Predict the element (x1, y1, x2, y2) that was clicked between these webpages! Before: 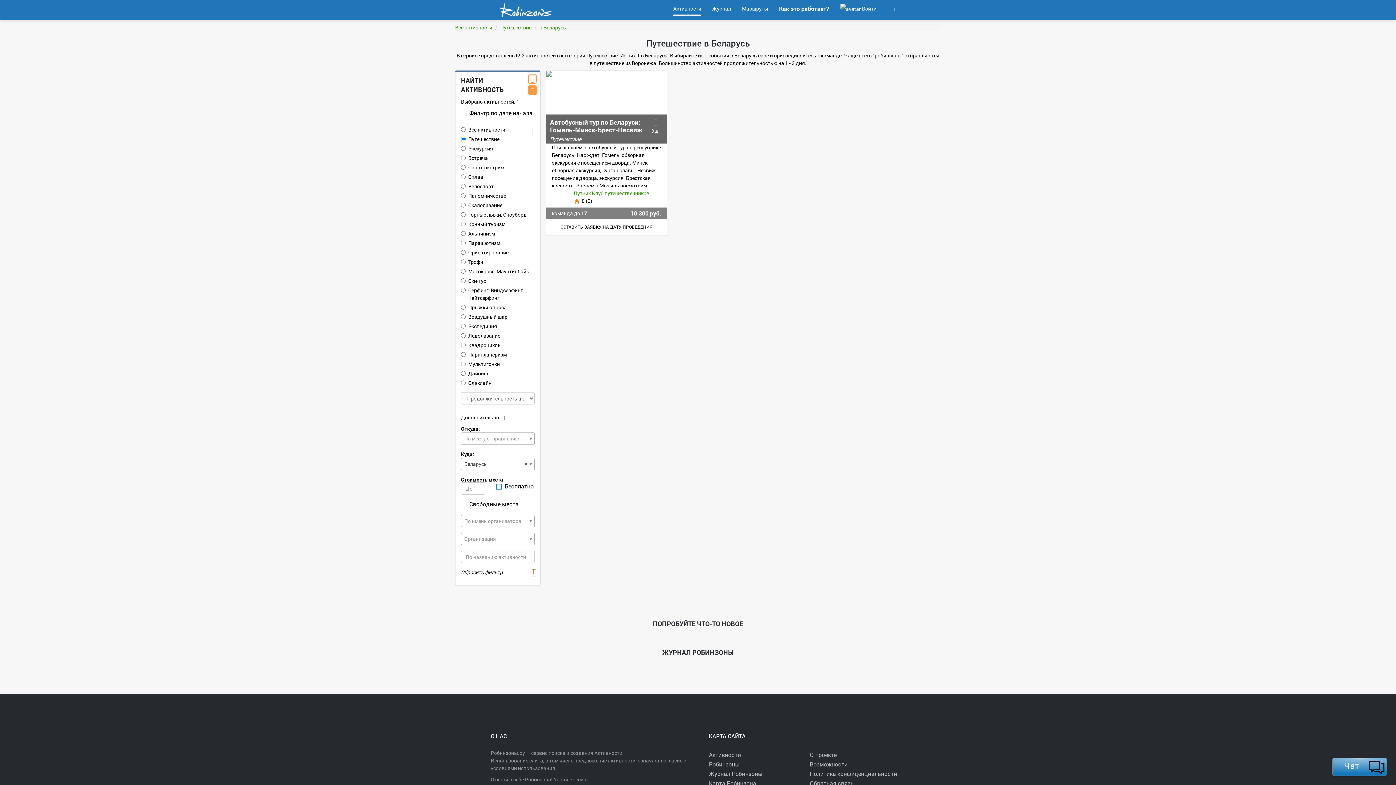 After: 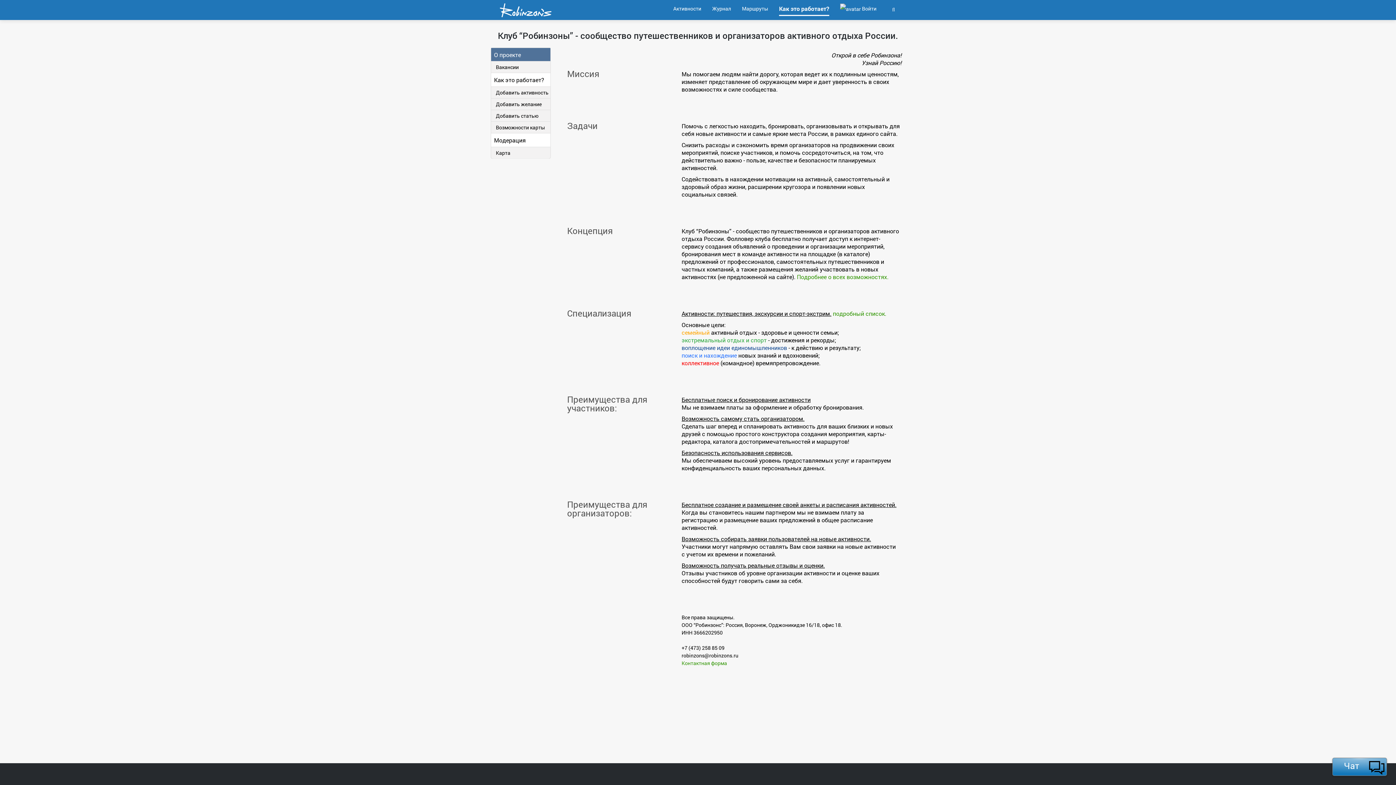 Action: bbox: (810, 751, 836, 758) label: О проекте